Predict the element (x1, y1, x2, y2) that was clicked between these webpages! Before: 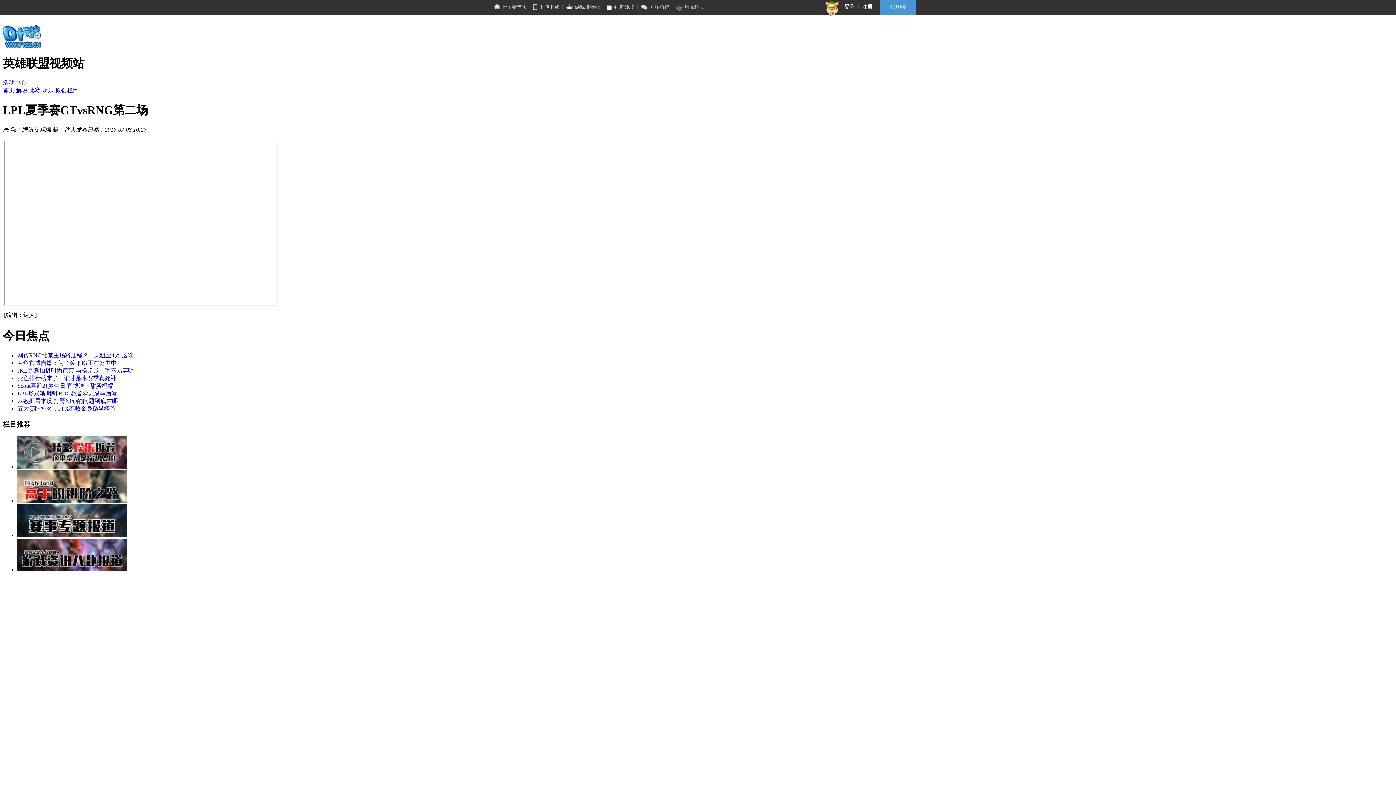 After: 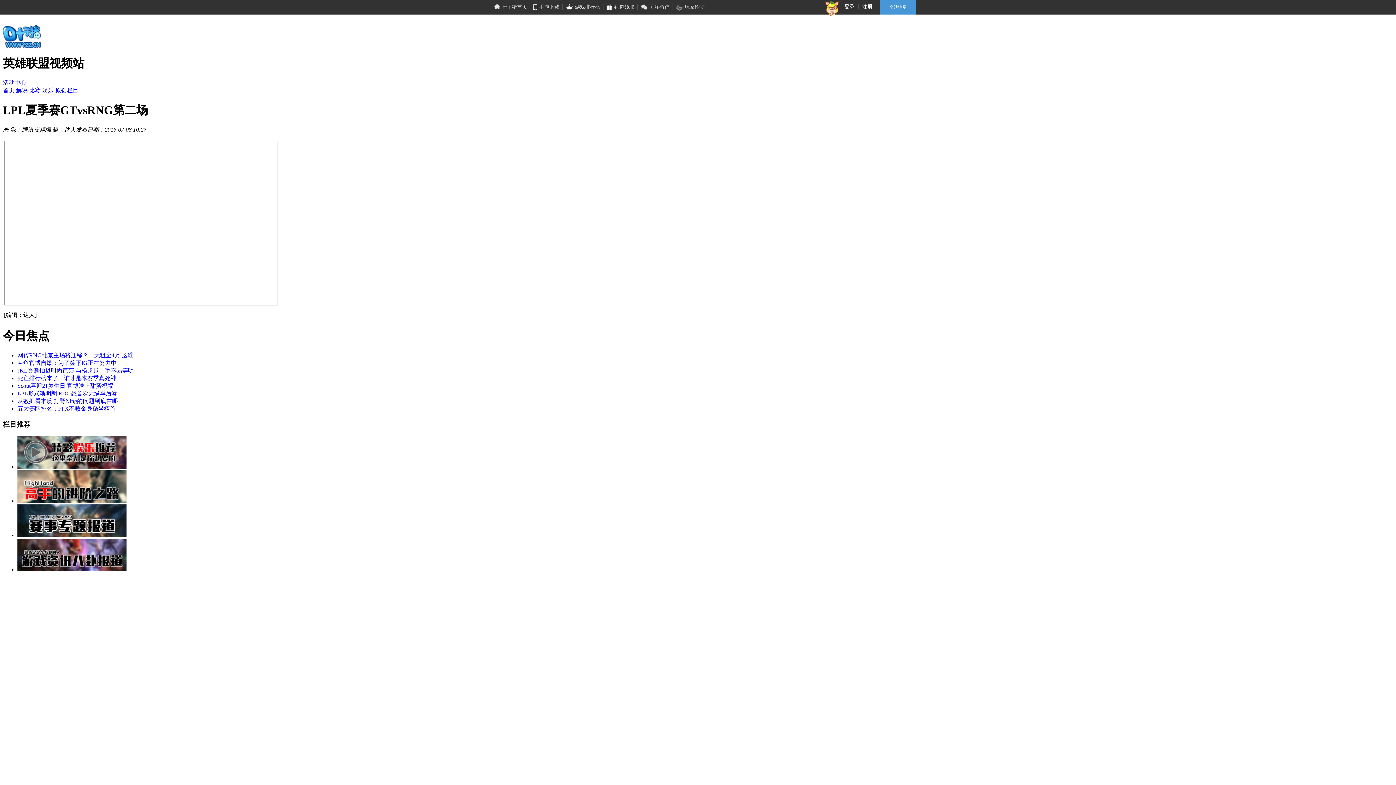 Action: bbox: (2, 79, 26, 85) label: 活动中心